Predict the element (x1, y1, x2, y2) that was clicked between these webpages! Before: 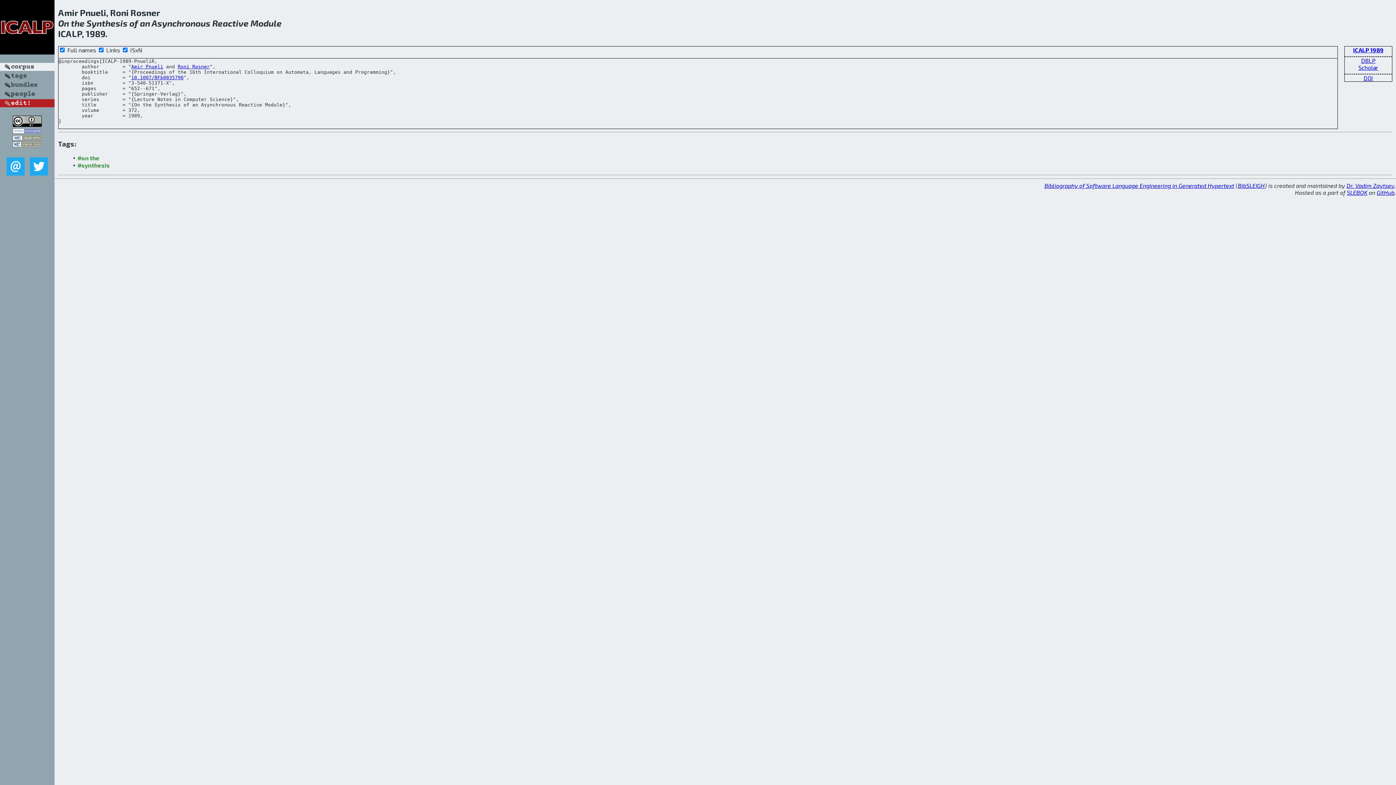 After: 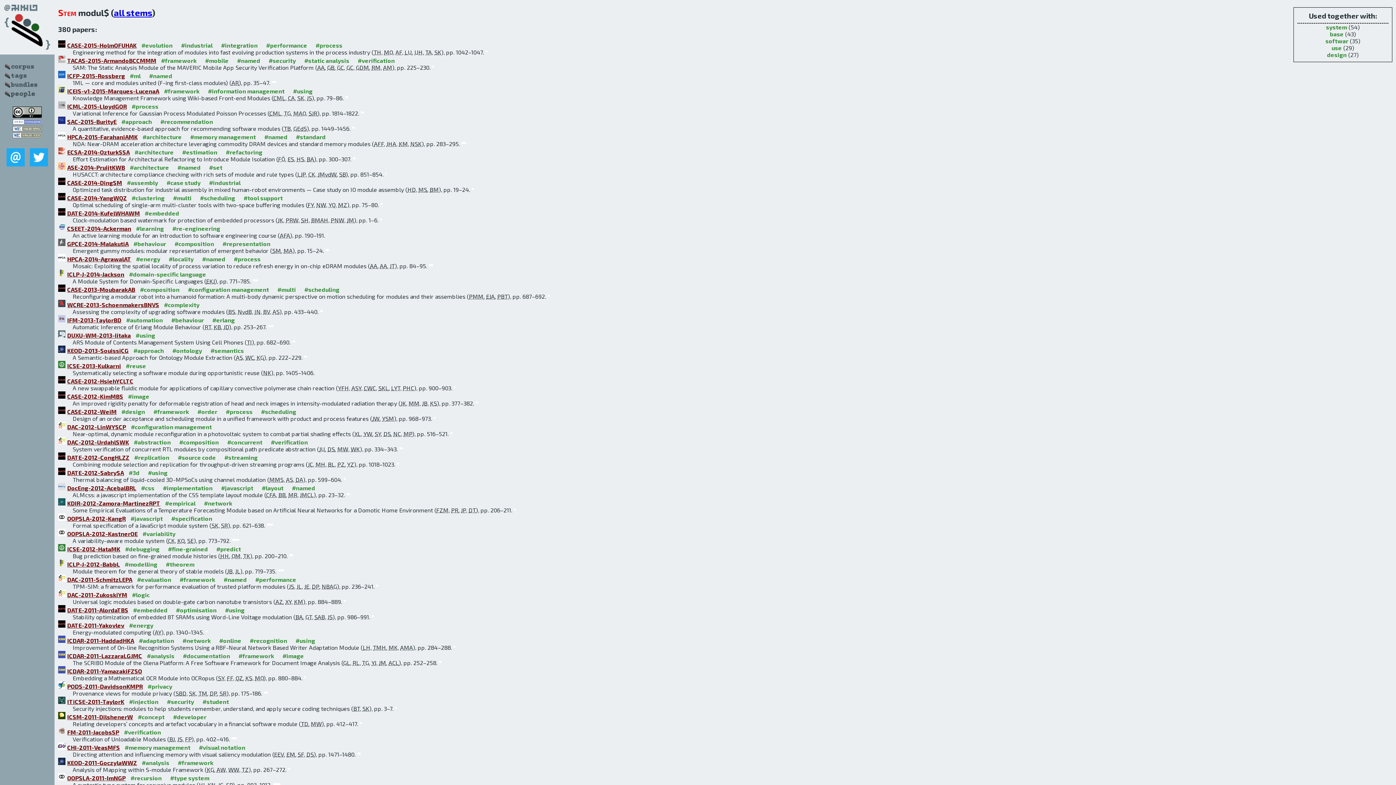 Action: bbox: (250, 17, 281, 28) label: Module